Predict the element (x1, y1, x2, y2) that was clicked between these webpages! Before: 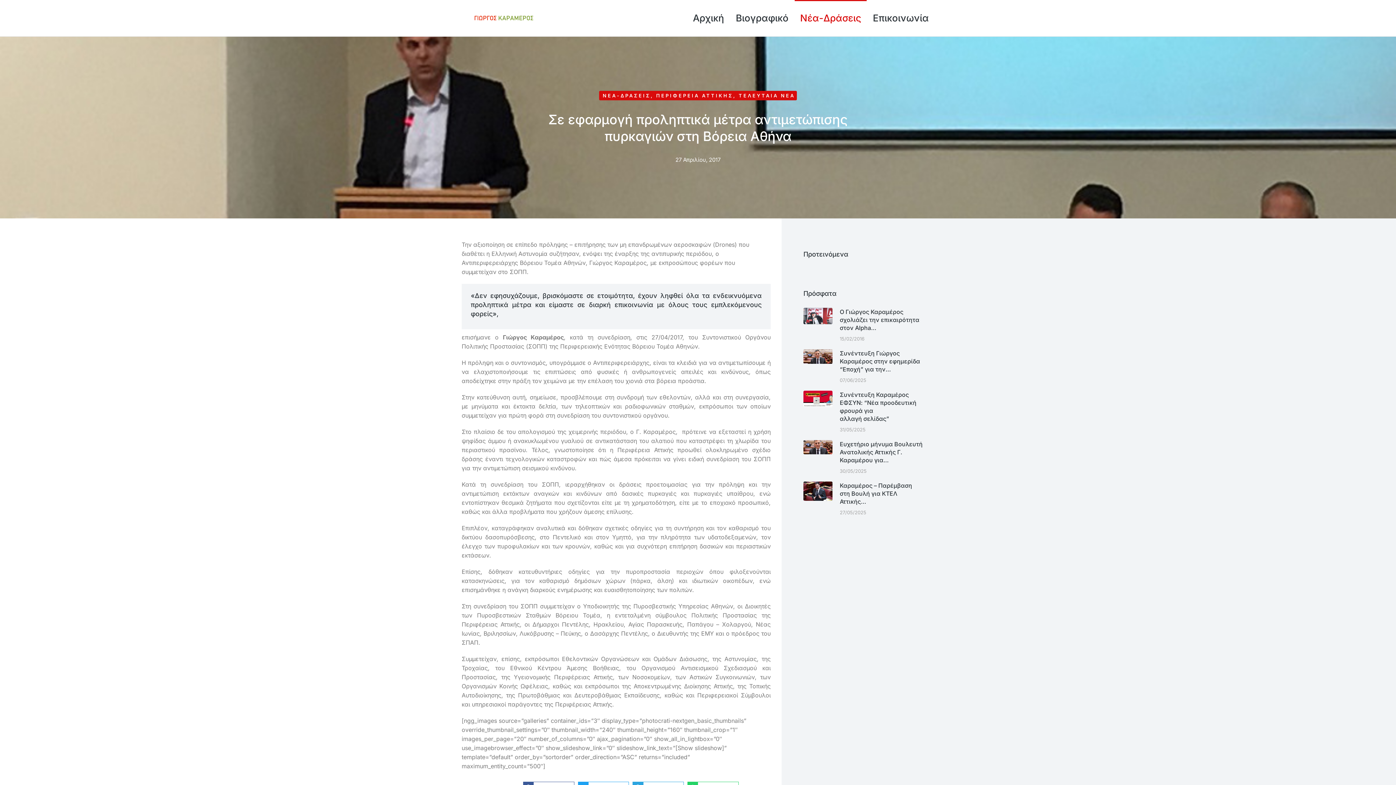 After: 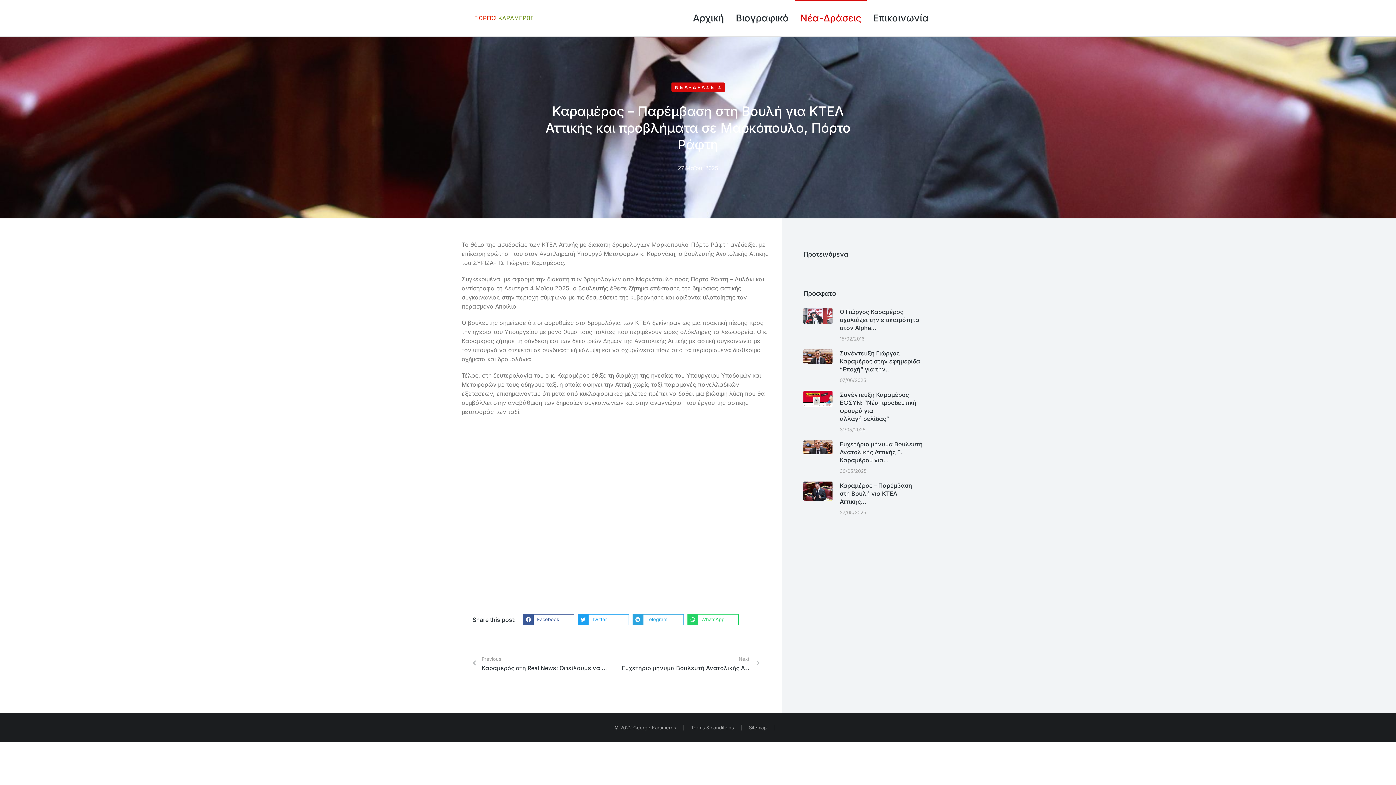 Action: label: Καραμέρος – Παρέμβαση στη Βουλή για ΚΤΕΛ Αττικής… bbox: (840, 481, 923, 505)